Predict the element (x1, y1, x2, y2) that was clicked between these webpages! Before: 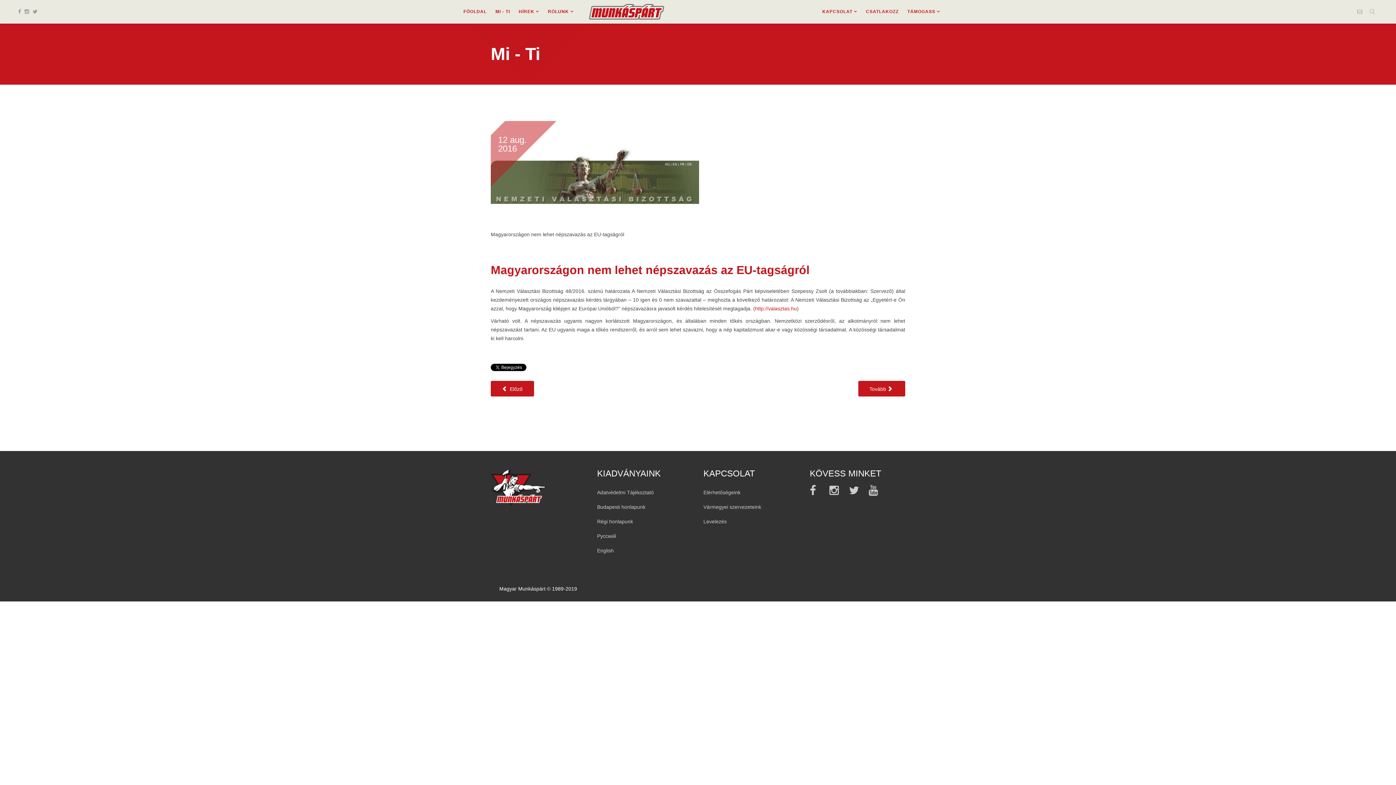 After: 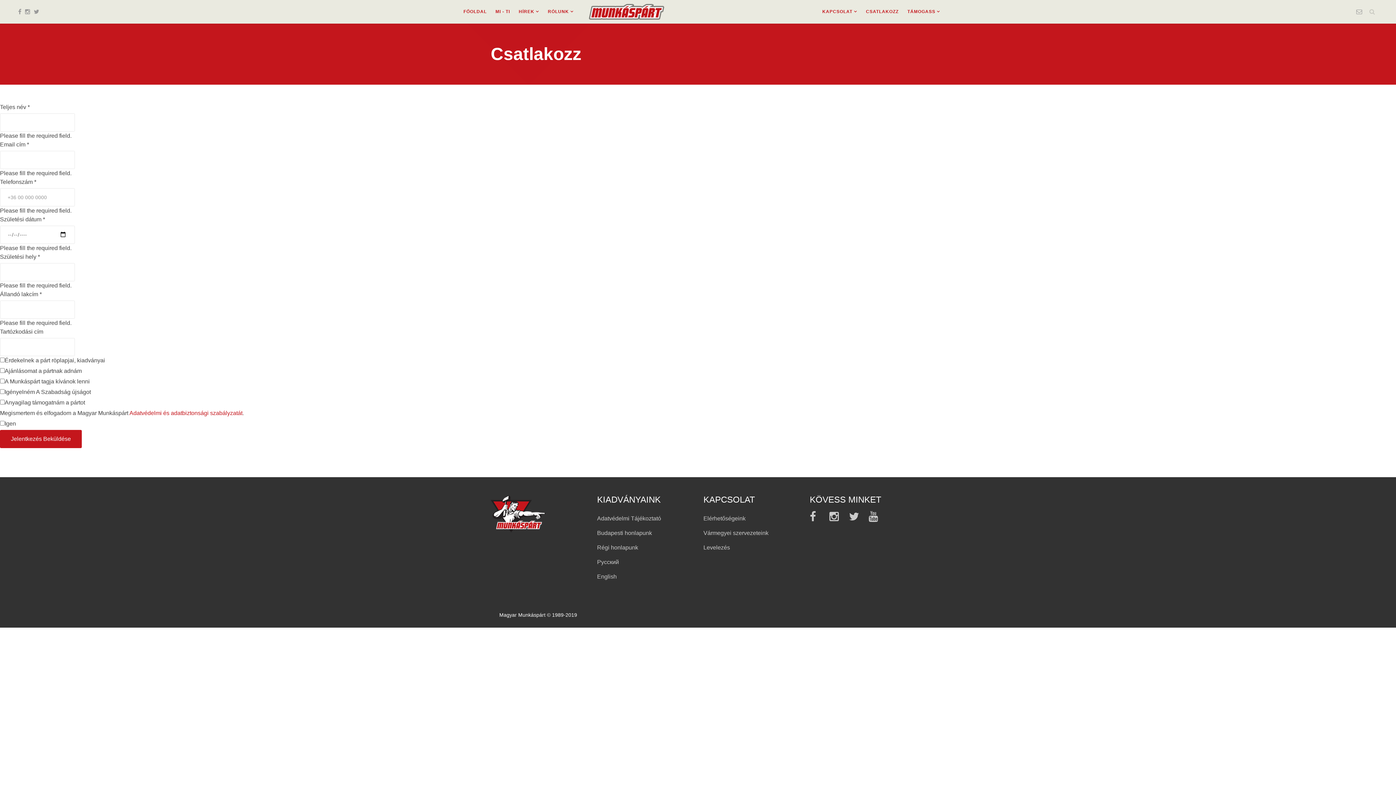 Action: label: CSATLAKOZZ bbox: (861, 0, 903, 23)